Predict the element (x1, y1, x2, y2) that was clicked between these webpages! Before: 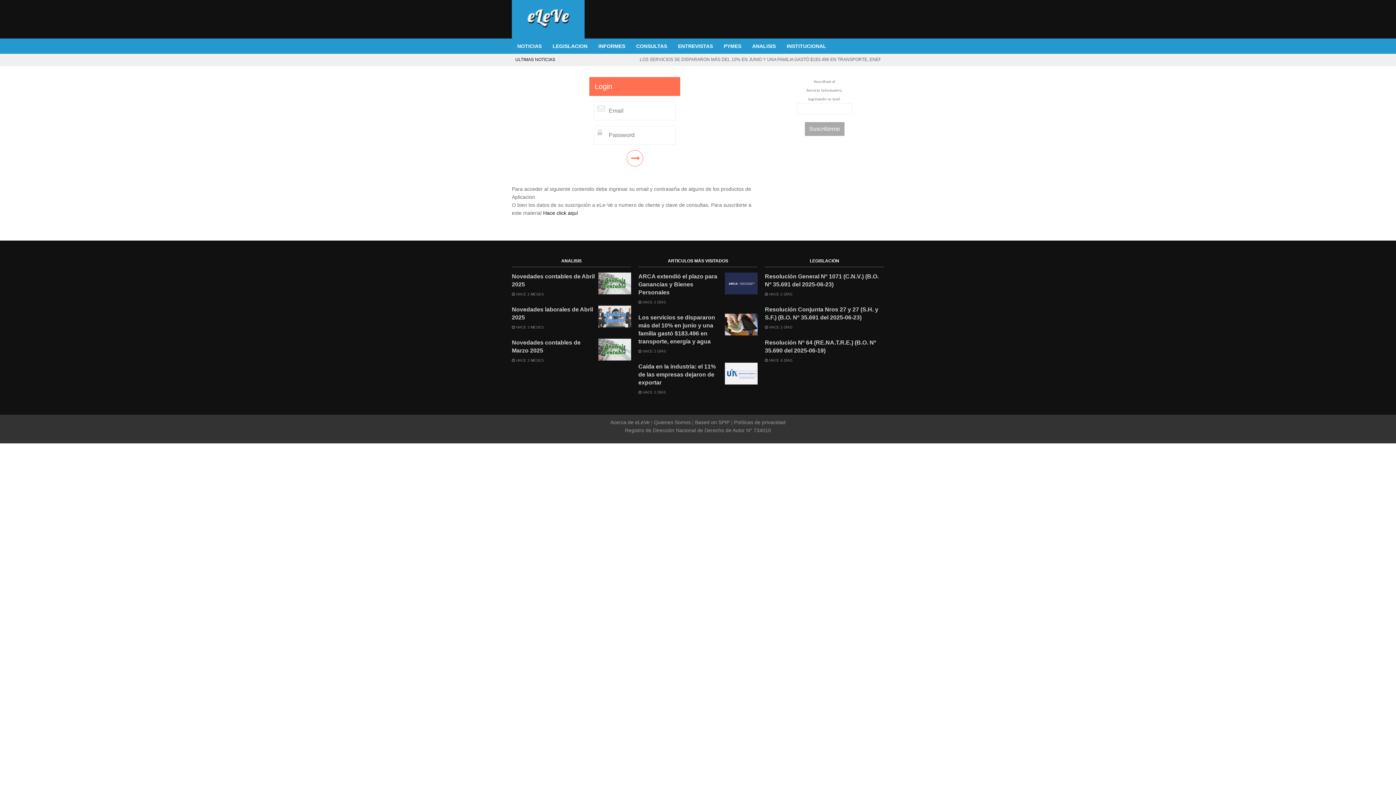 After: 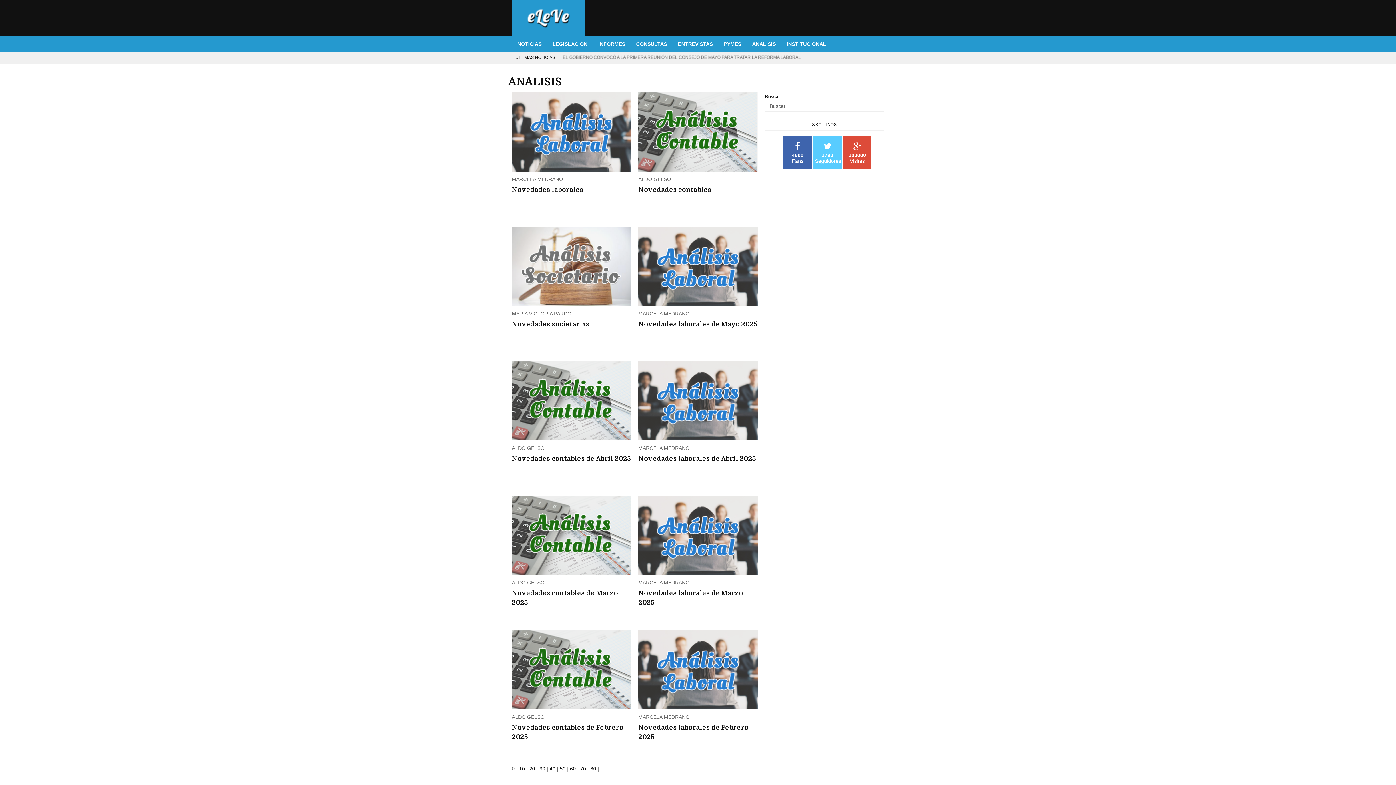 Action: bbox: (746, 38, 781, 53) label: ANALISIS